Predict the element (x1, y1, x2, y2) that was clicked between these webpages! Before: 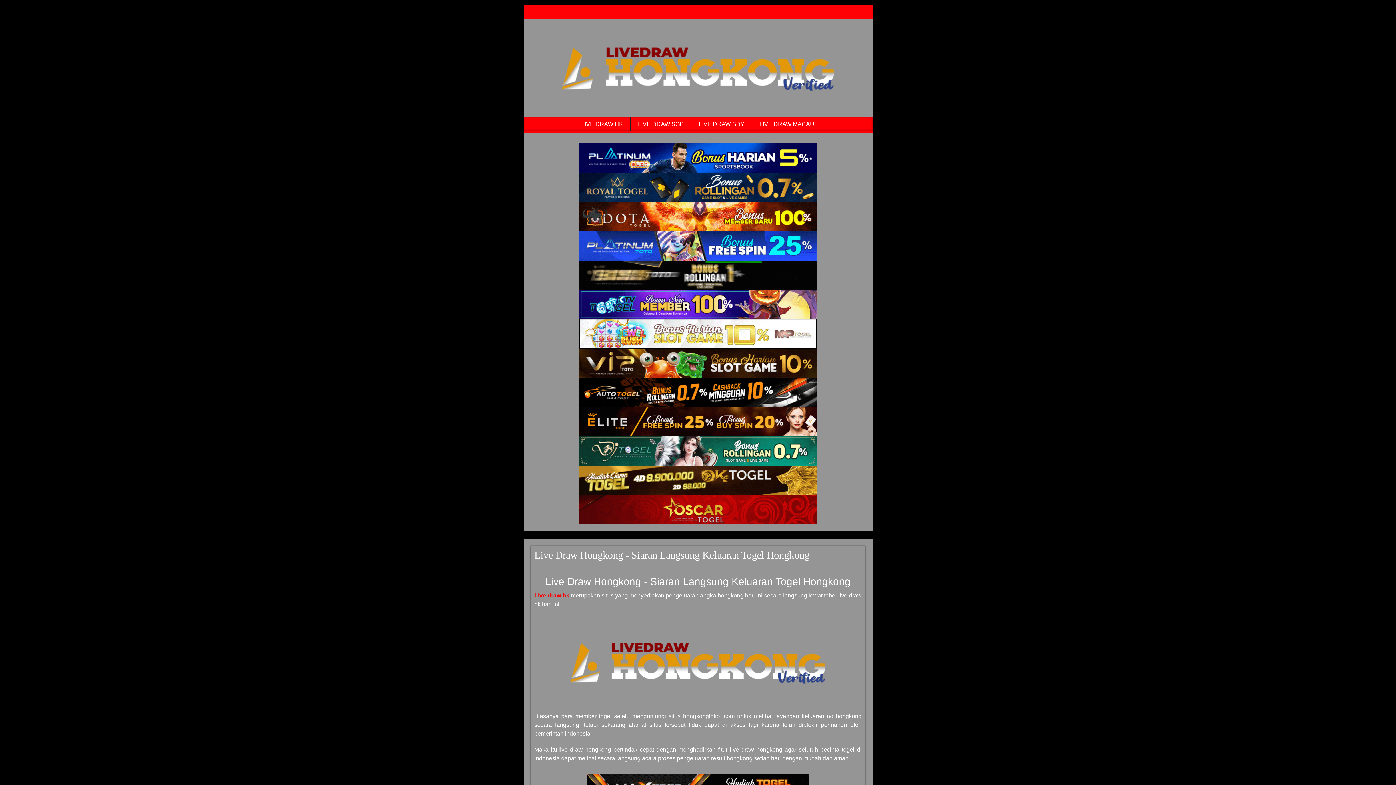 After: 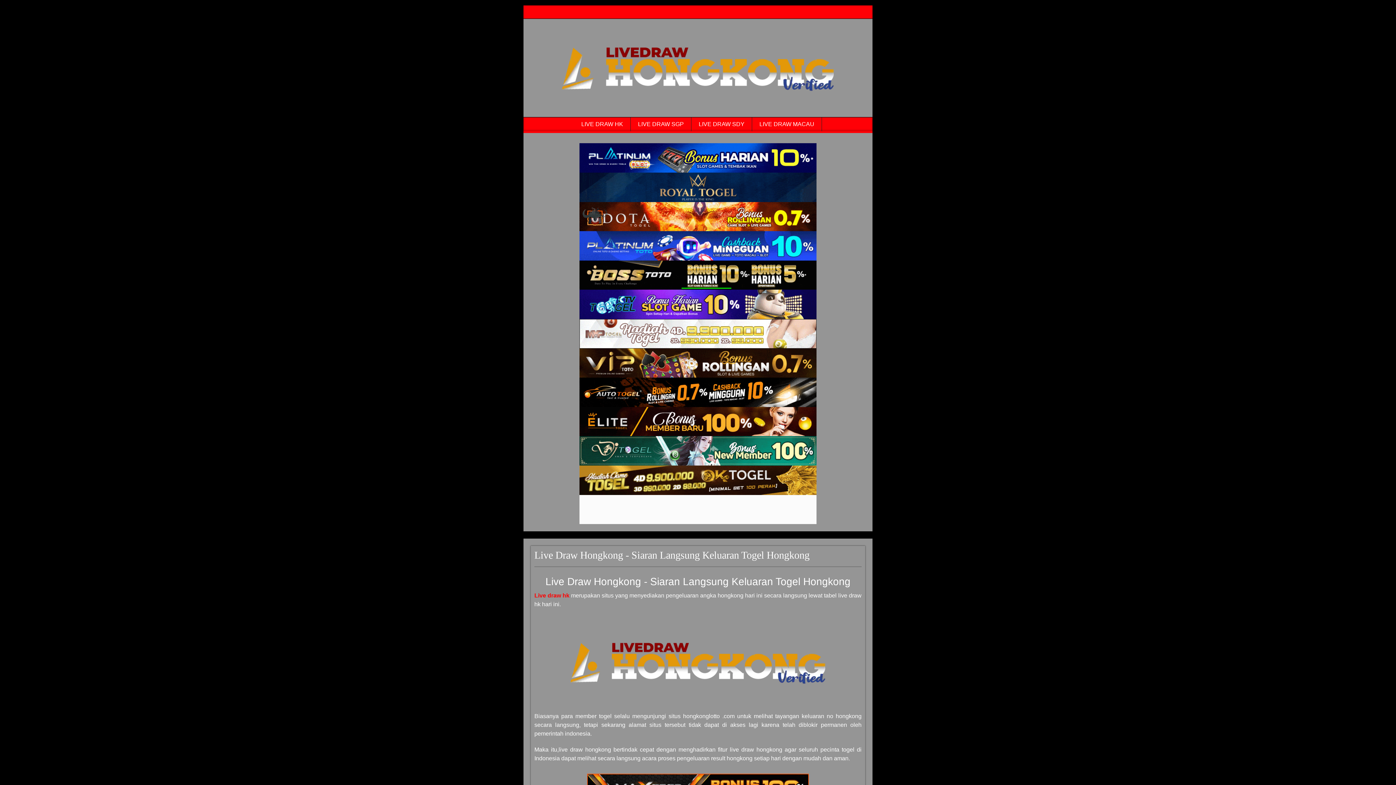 Action: bbox: (579, 407, 816, 436) label: Live Draw HK Tercepat